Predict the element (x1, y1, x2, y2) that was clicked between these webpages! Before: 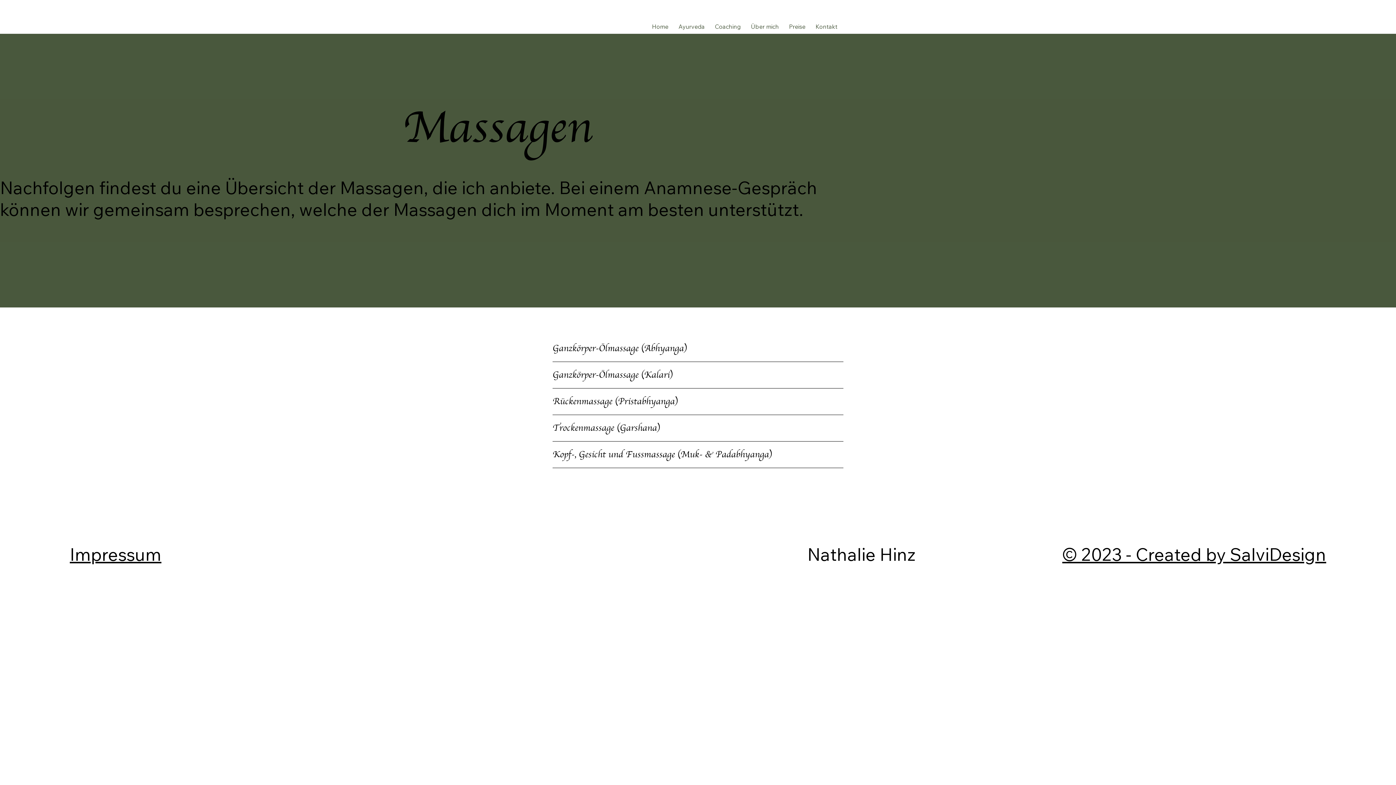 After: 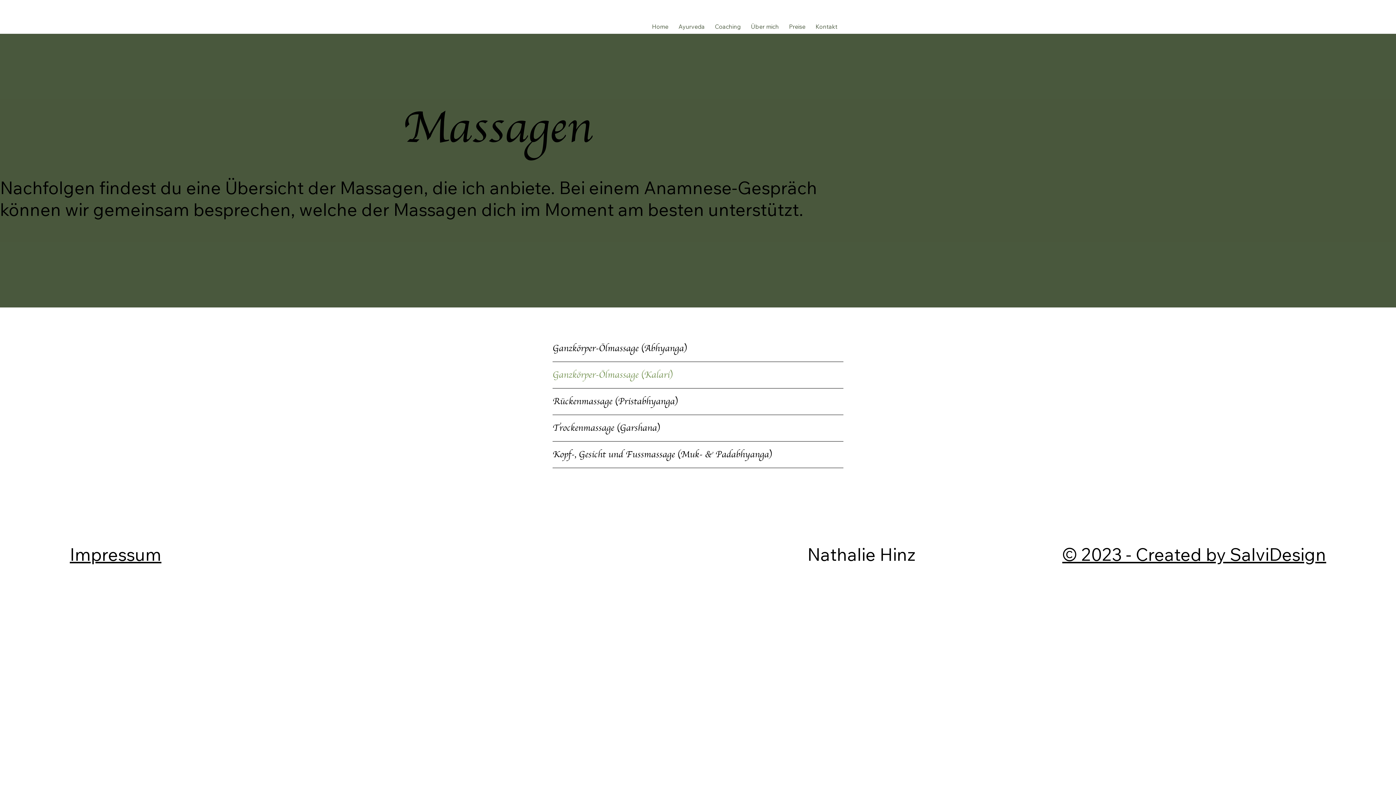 Action: label: Ganzkörper-Ölmassage (Kalari) bbox: (552, 362, 843, 388)